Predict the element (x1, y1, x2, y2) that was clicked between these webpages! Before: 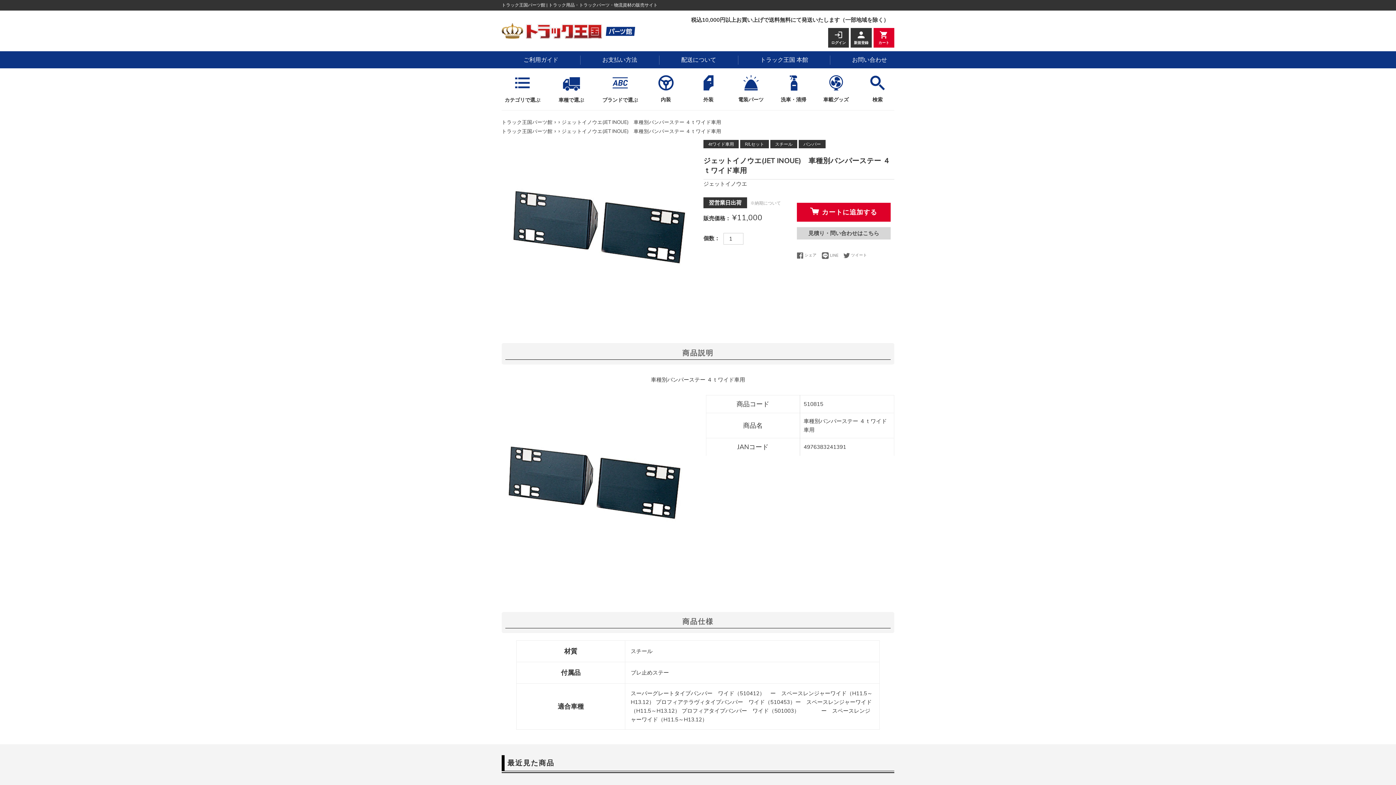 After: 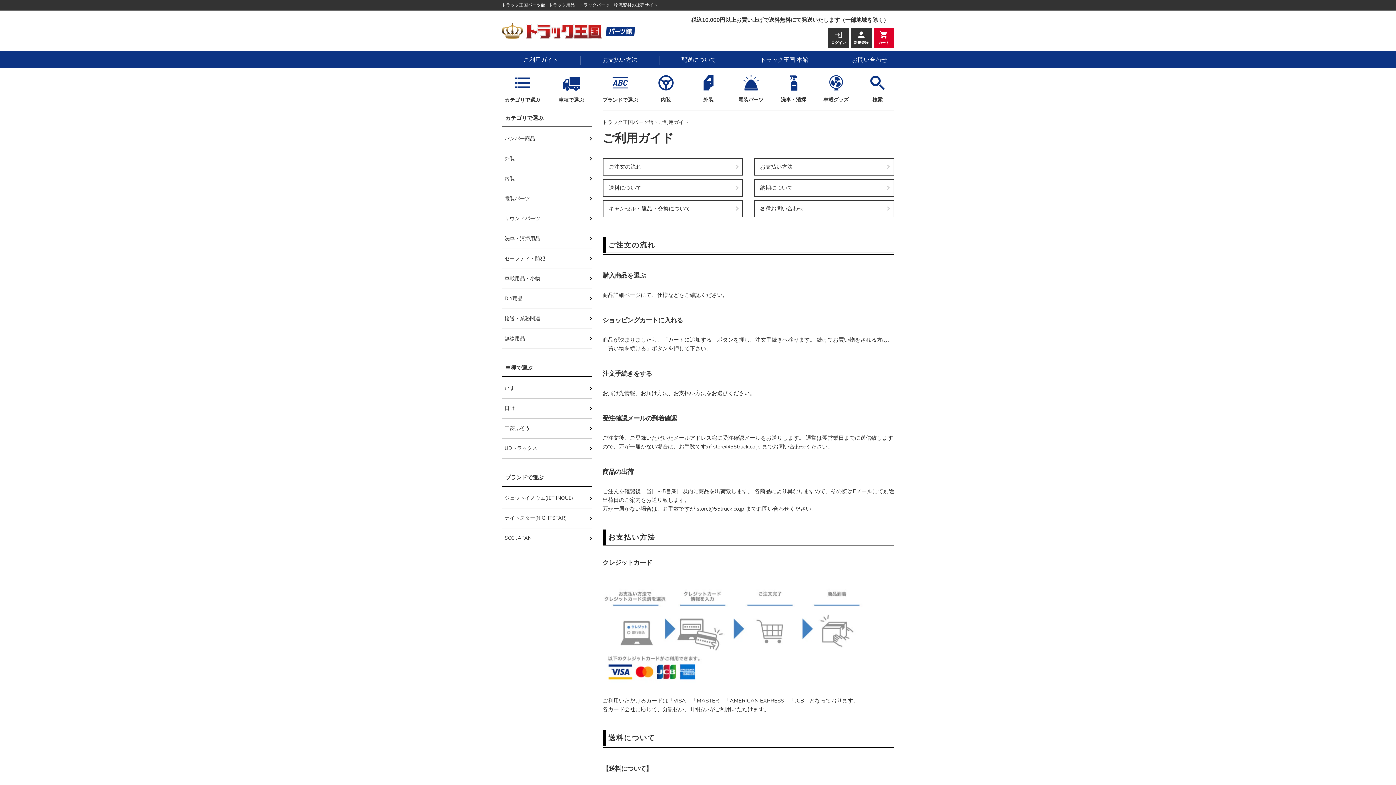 Action: bbox: (501, 55, 580, 64) label: ご利用ガイド